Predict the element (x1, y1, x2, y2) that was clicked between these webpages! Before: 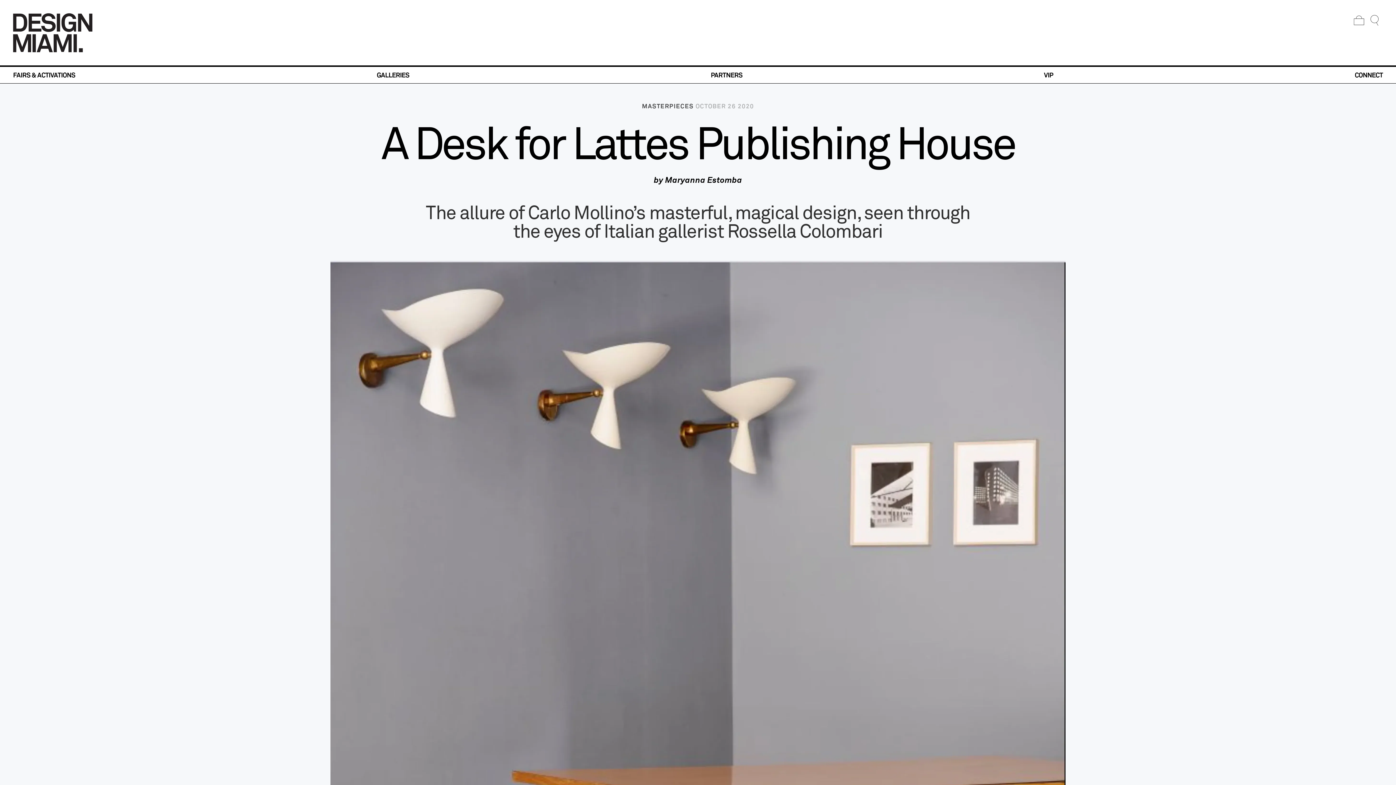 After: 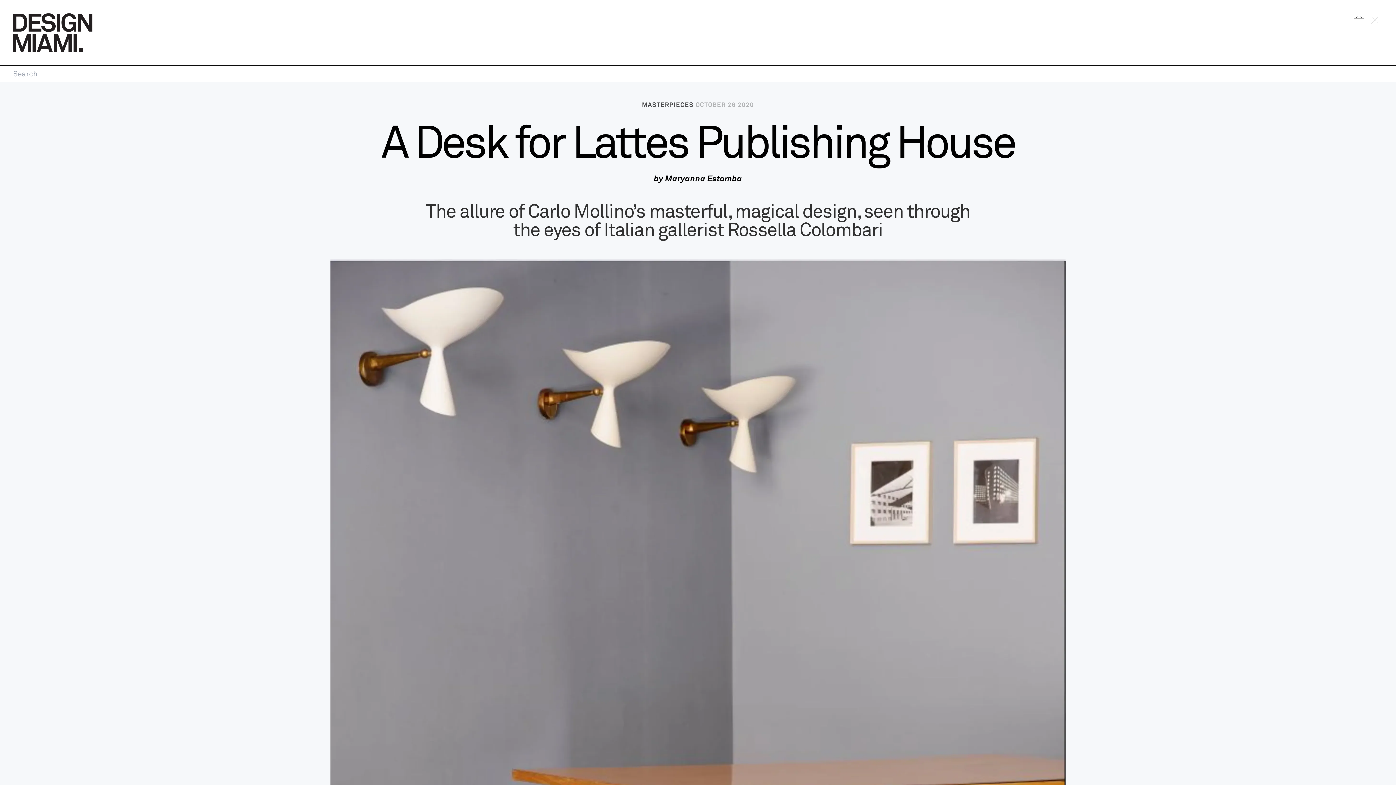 Action: label: Open search form bbox: (1367, 13, 1383, 27)